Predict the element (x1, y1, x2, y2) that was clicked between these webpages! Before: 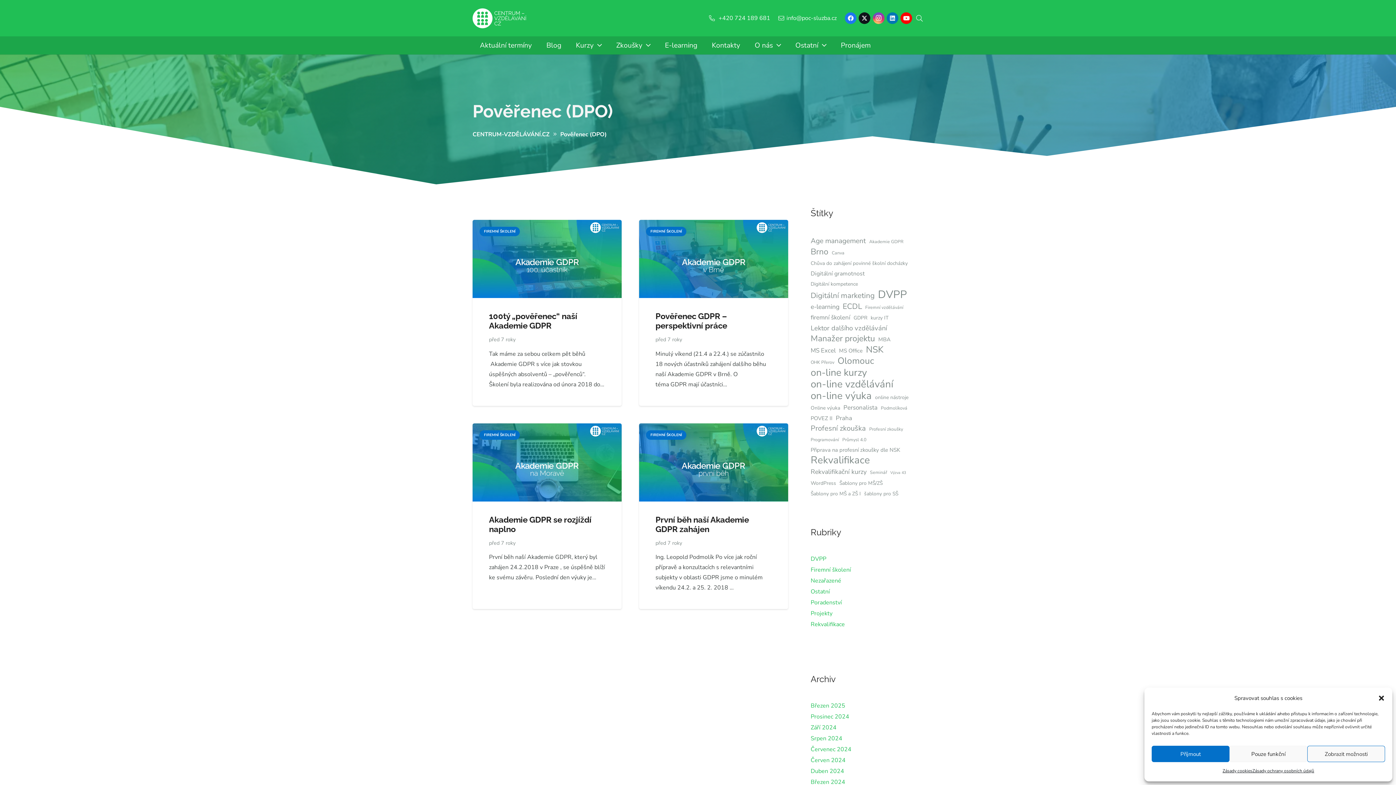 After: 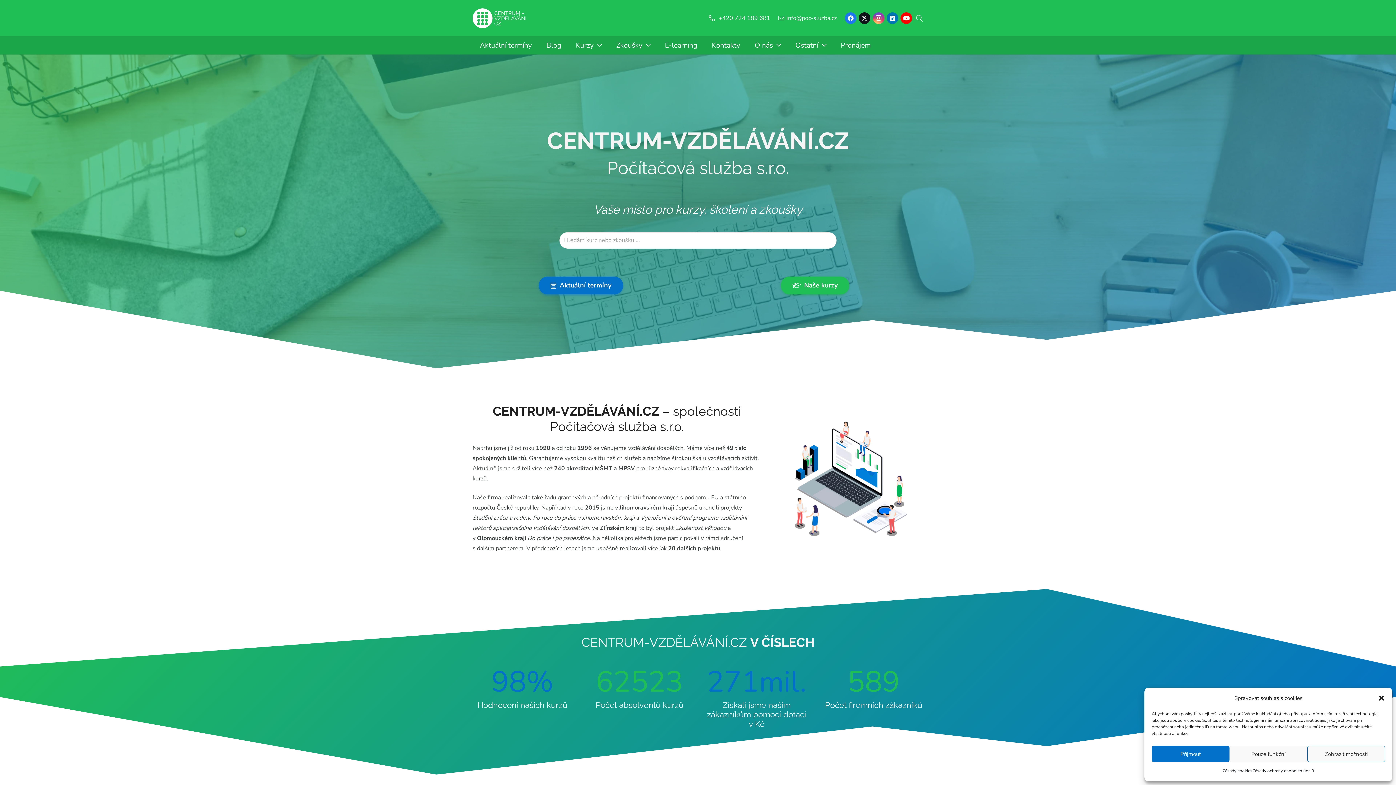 Action: label: CENTRUM-VZDĚLÁVÁNÍ.CZ bbox: (472, 130, 549, 138)